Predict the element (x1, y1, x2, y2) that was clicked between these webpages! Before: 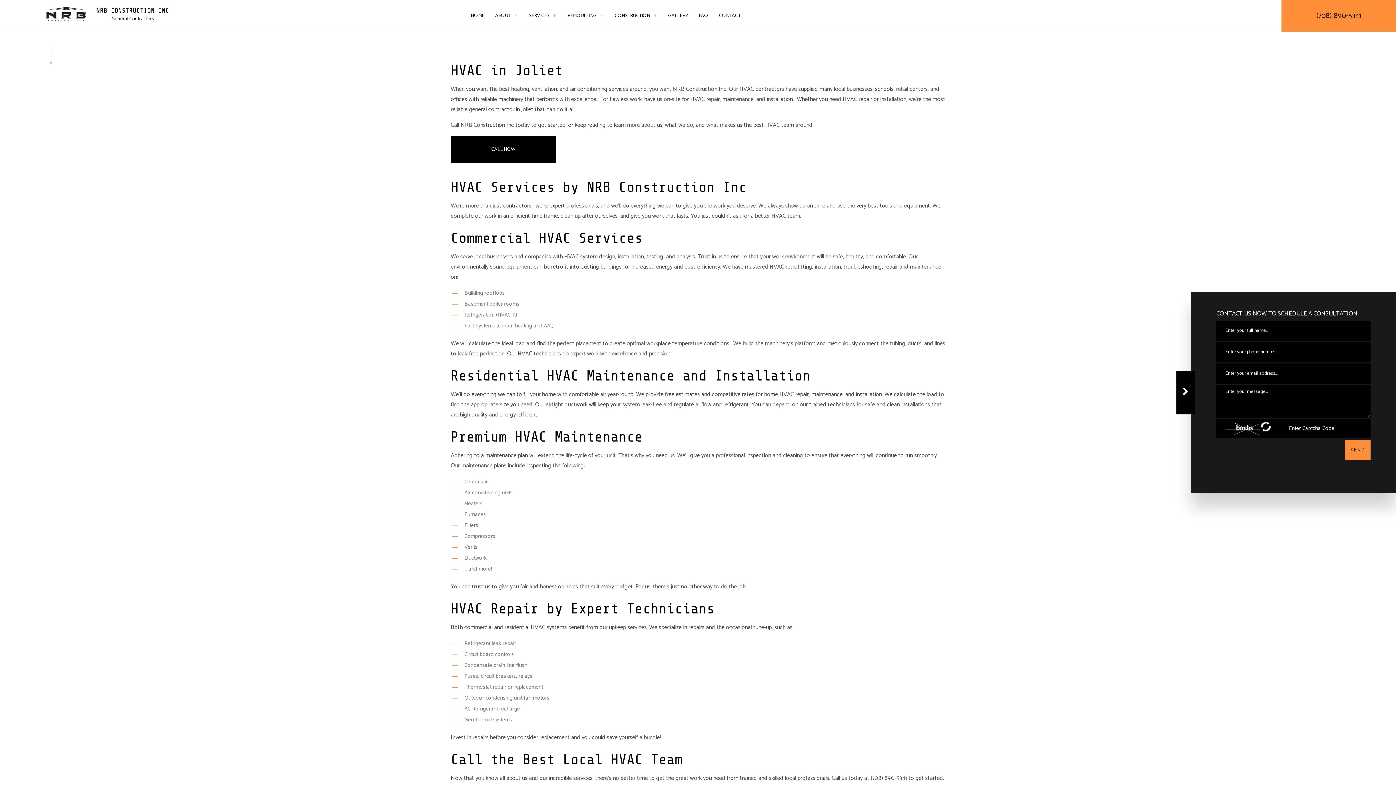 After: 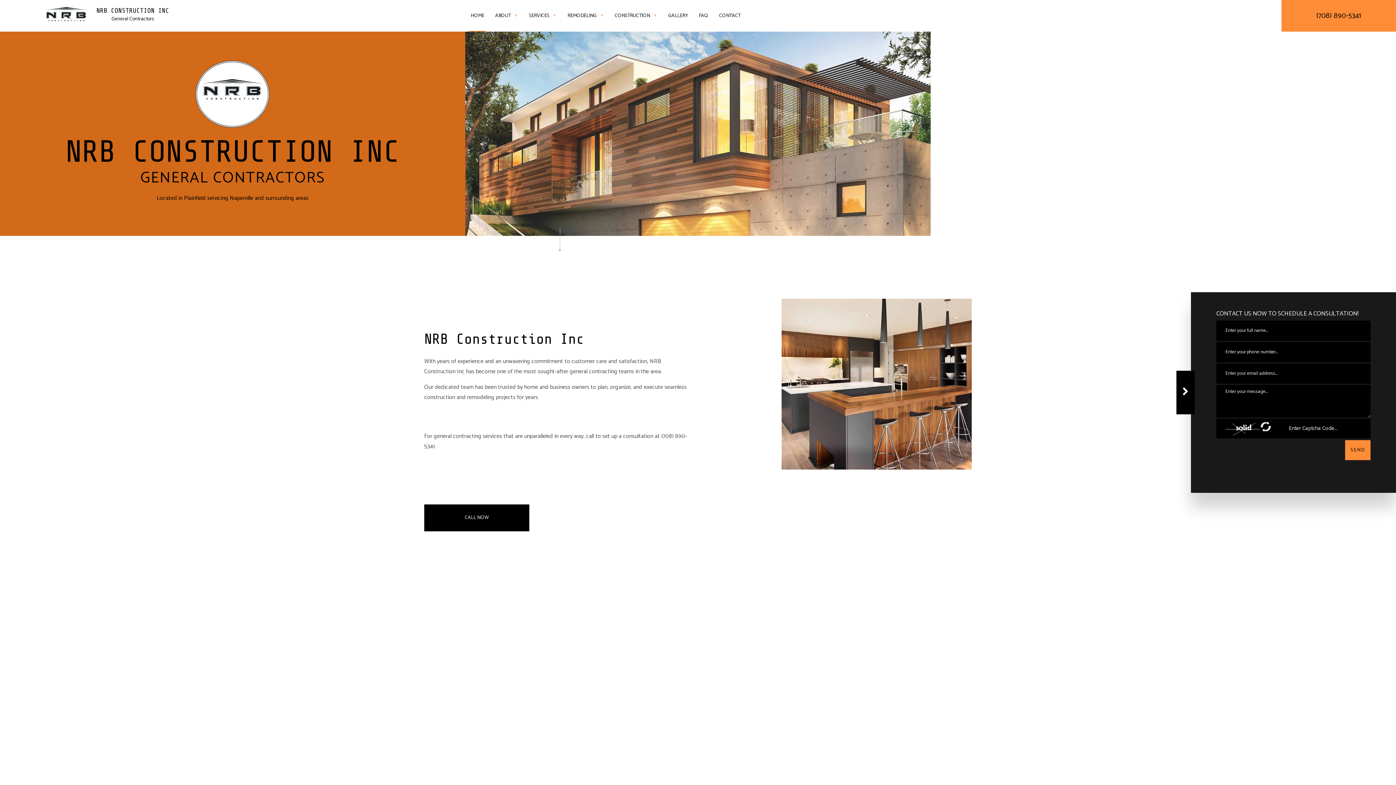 Action: bbox: (465, 0, 489, 31) label: HOME